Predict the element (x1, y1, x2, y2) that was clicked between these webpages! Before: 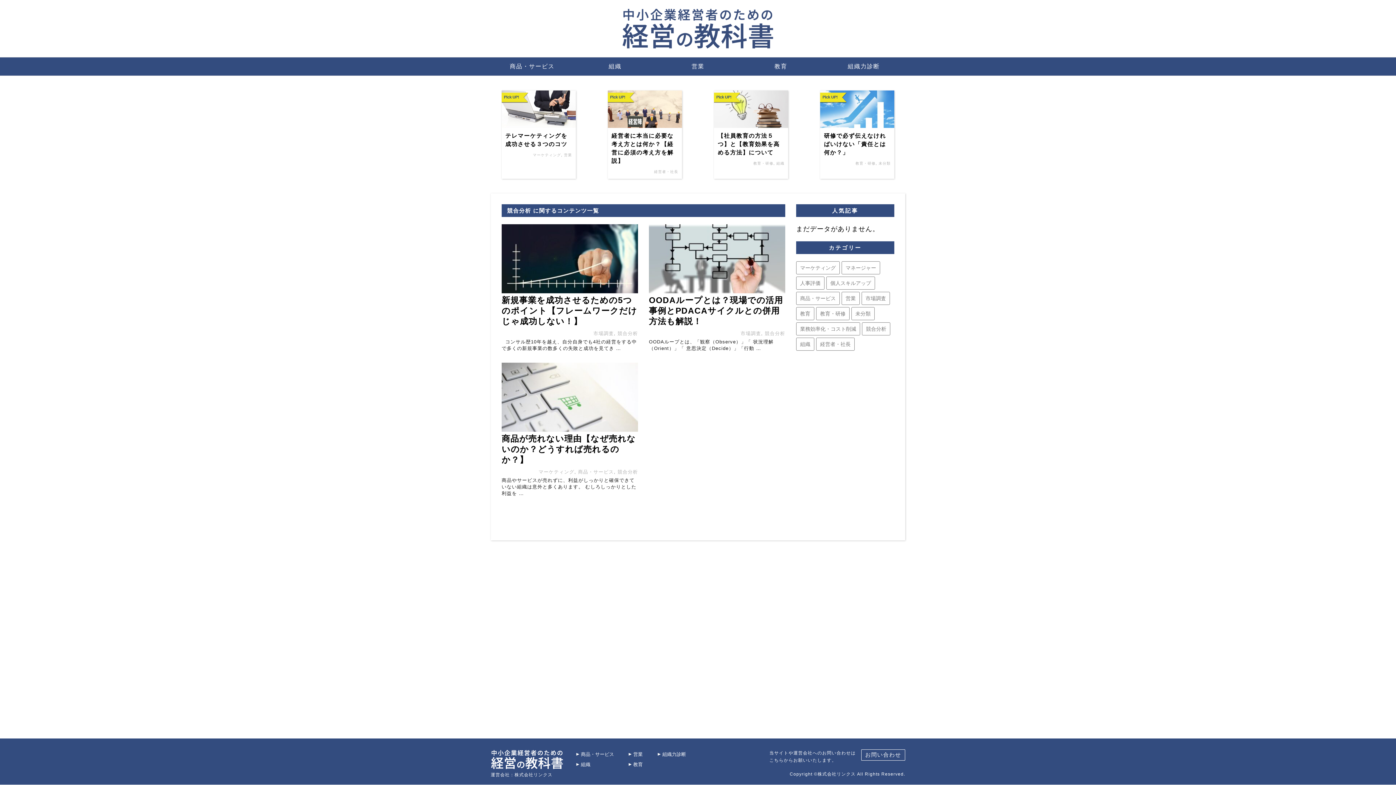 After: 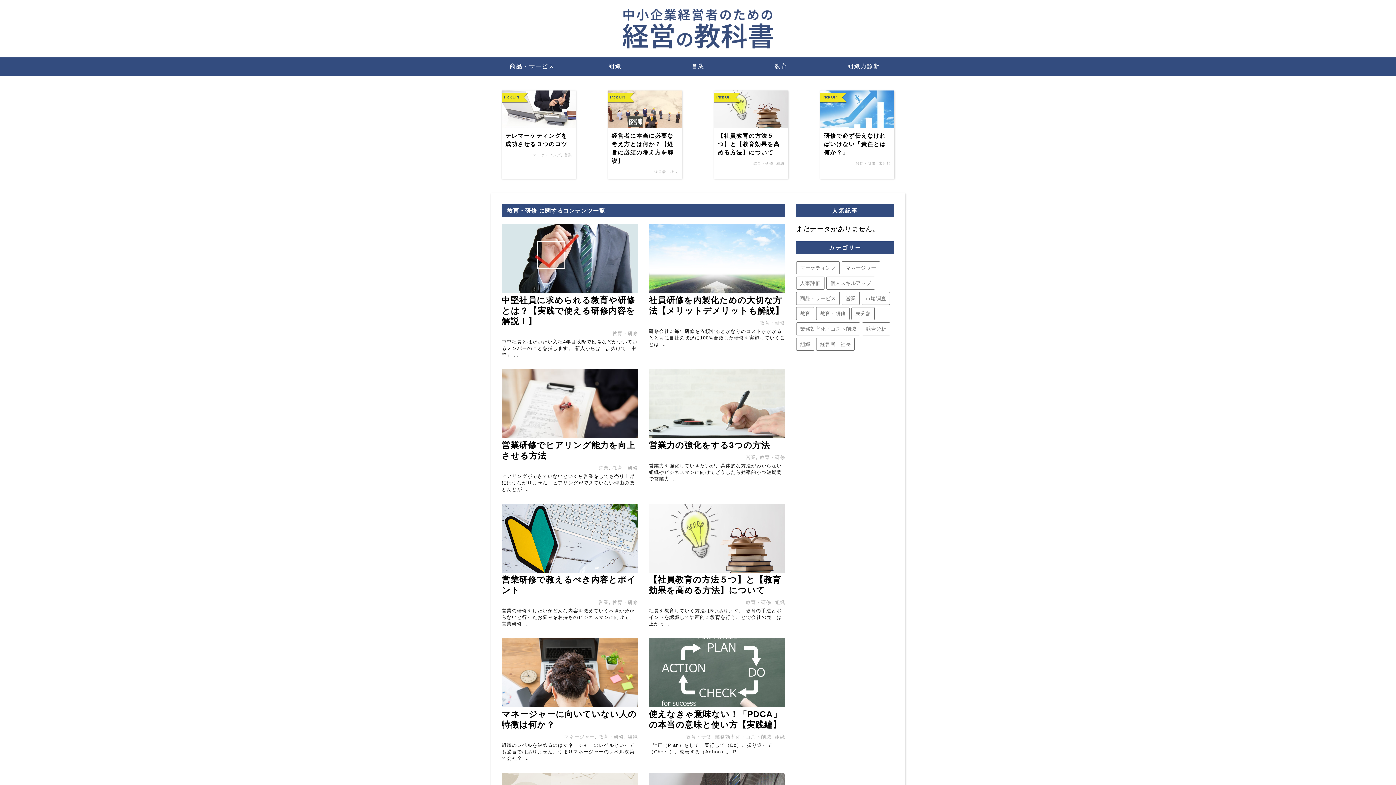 Action: bbox: (753, 161, 773, 165) label: 教育・研修